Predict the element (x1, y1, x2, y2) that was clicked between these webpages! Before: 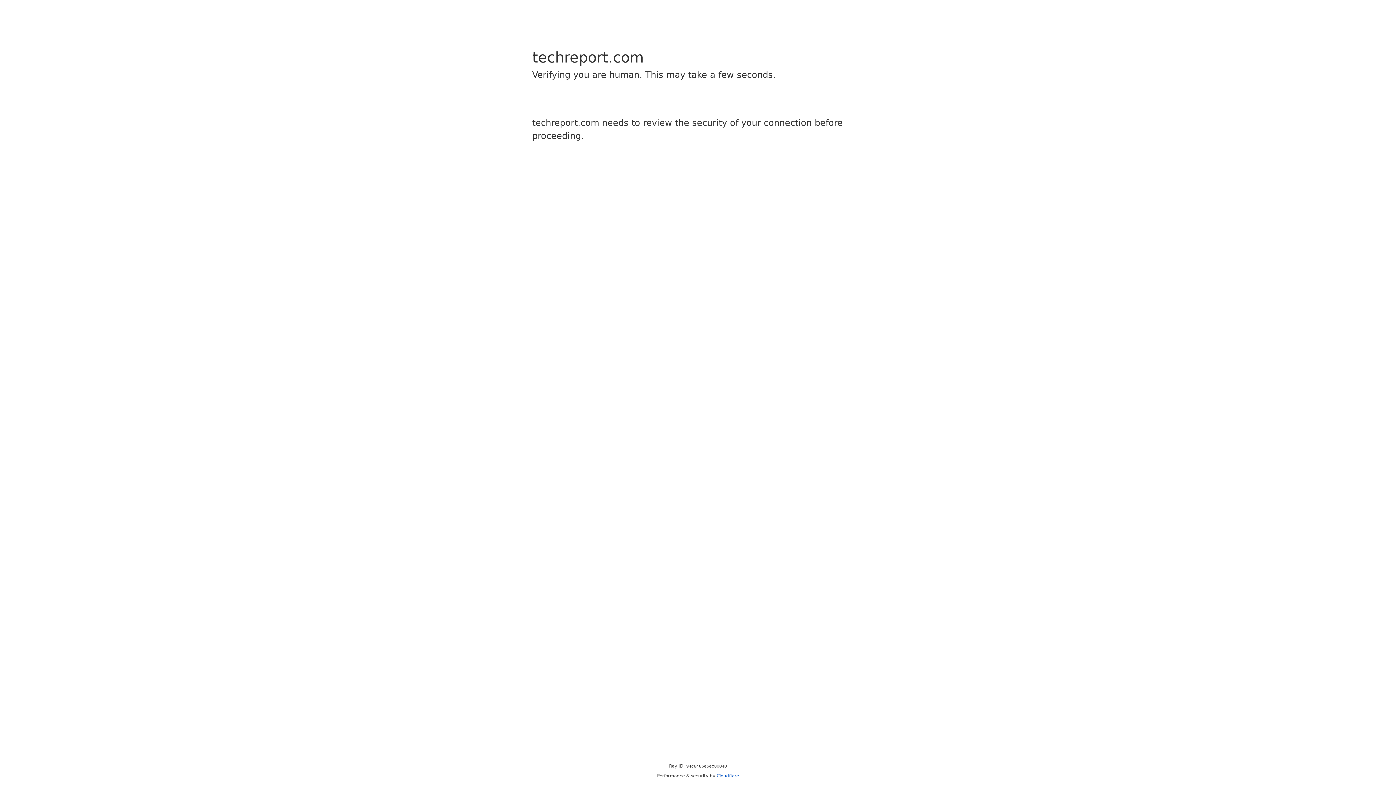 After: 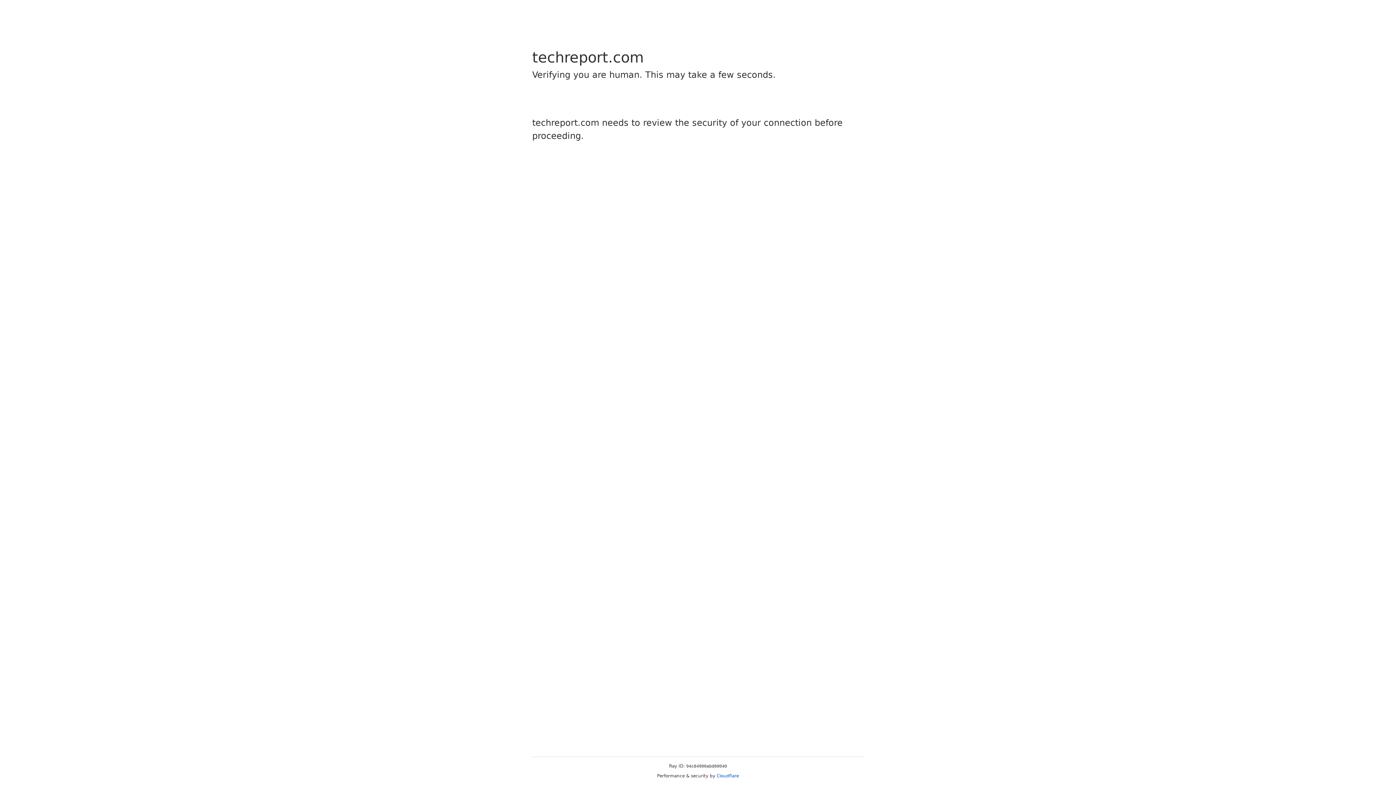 Action: label: Cloudflare bbox: (716, 773, 739, 778)